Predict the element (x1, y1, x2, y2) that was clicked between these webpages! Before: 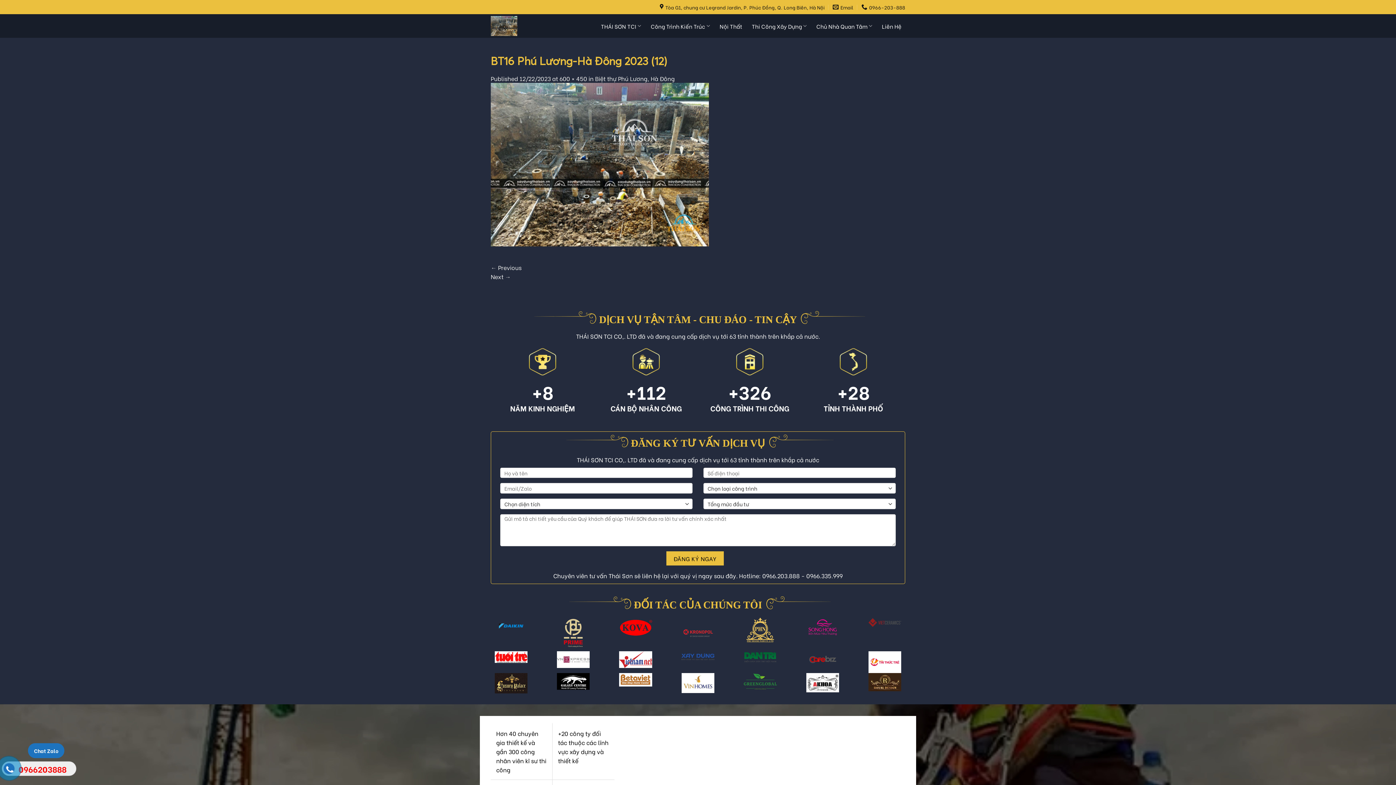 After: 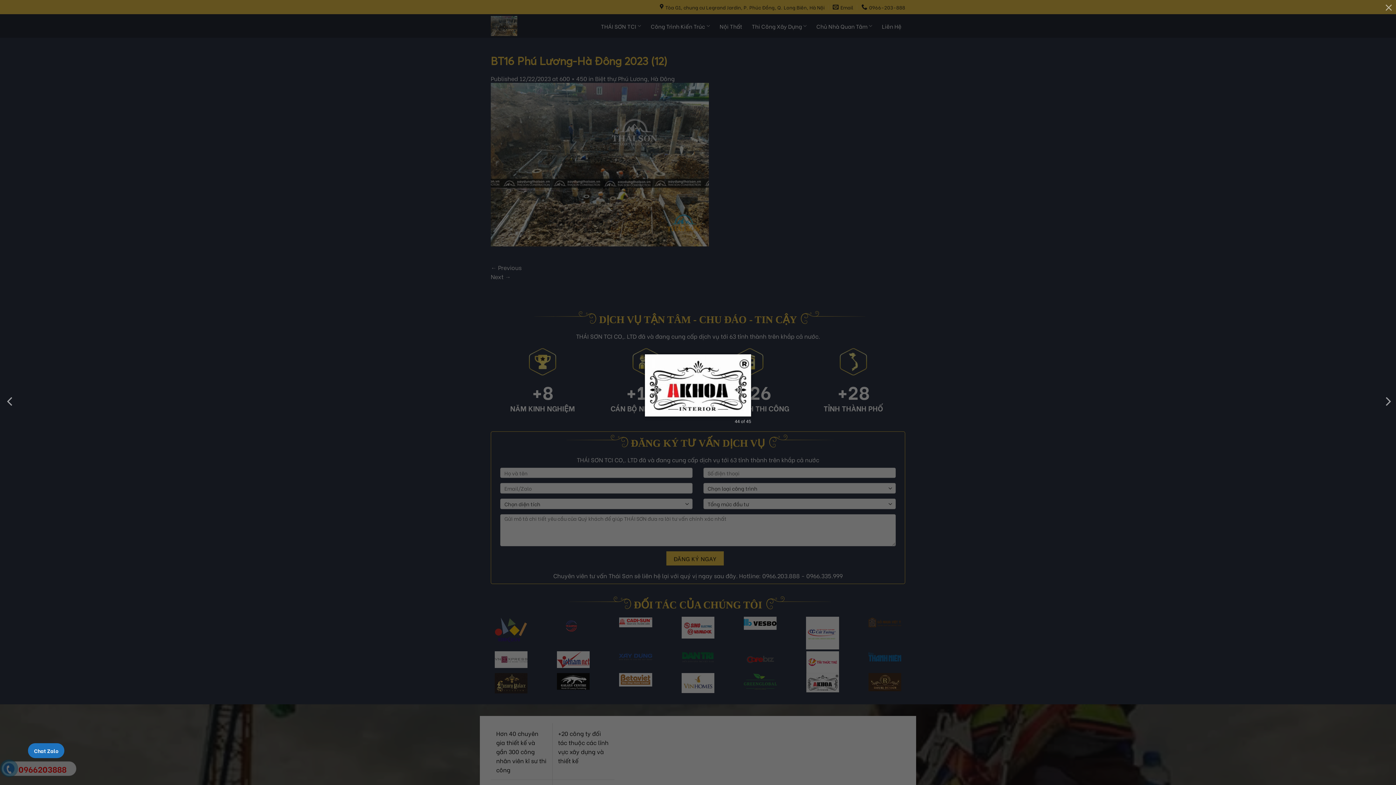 Action: bbox: (802, 673, 843, 692)